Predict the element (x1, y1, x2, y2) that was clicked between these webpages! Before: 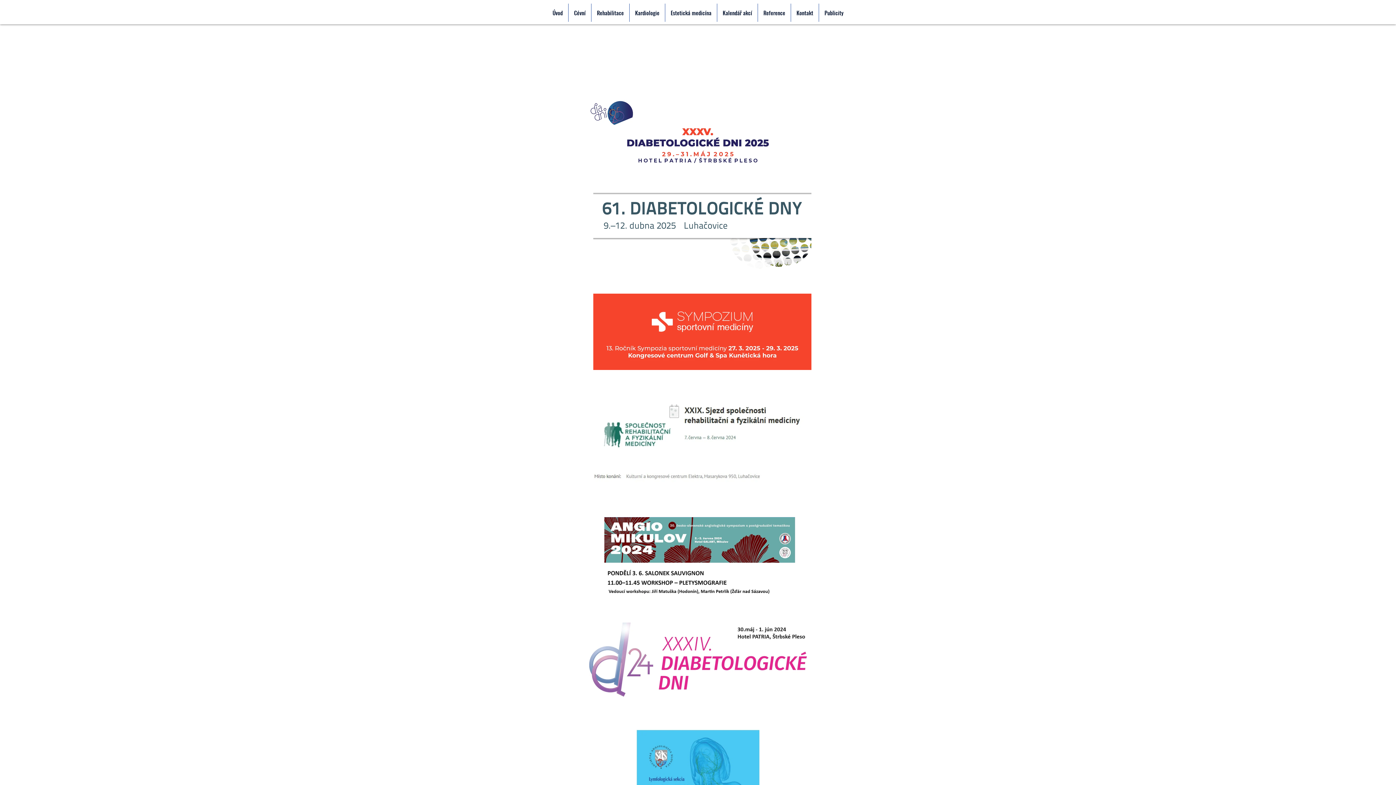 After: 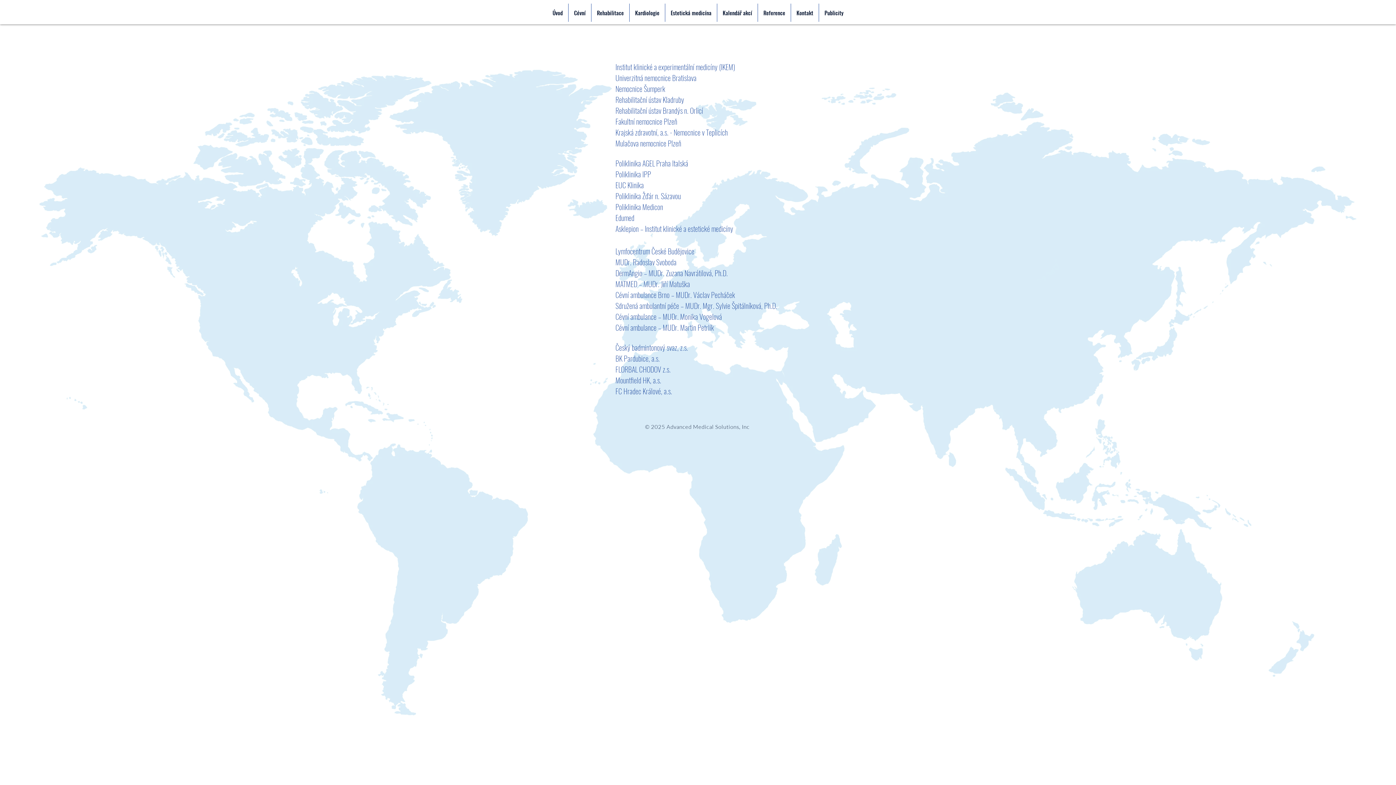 Action: label: Reference bbox: (758, 3, 790, 21)